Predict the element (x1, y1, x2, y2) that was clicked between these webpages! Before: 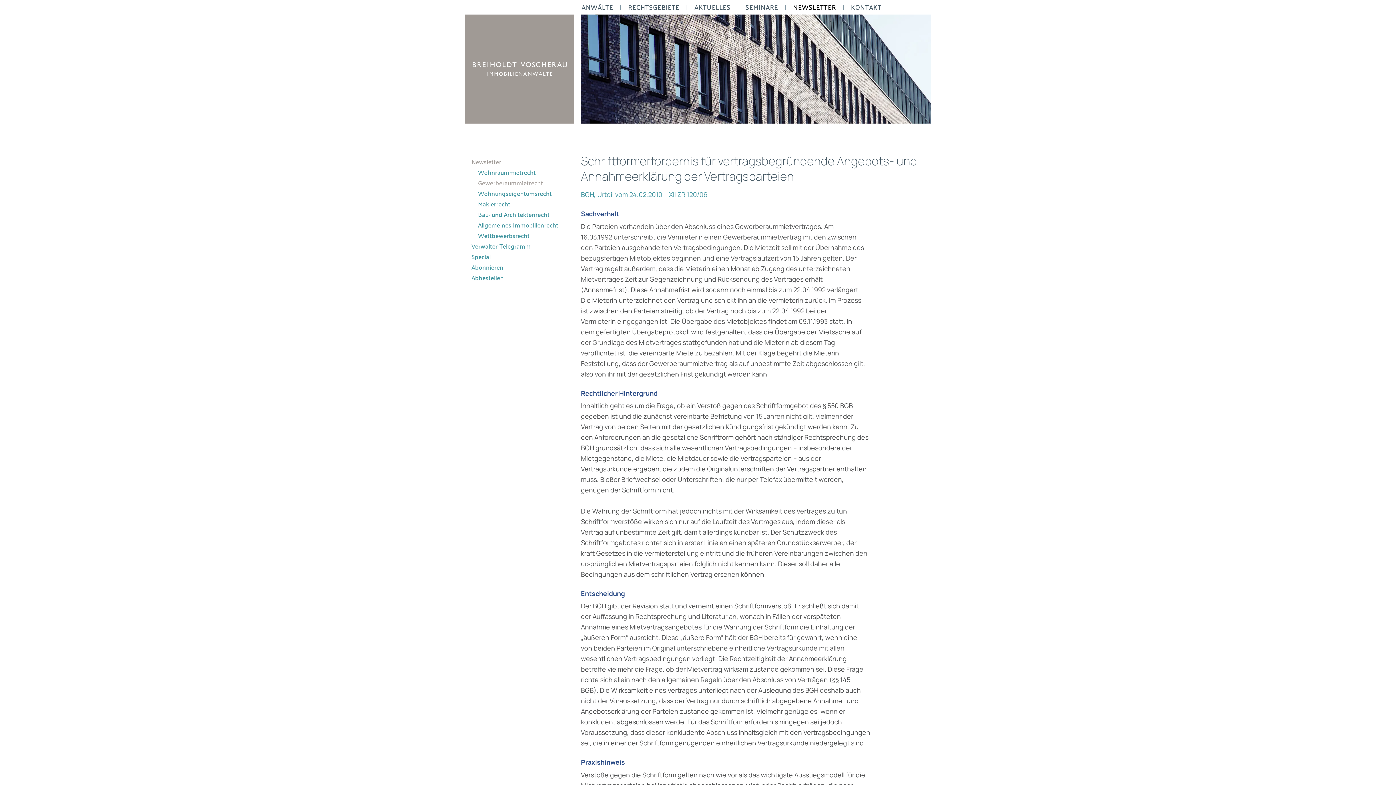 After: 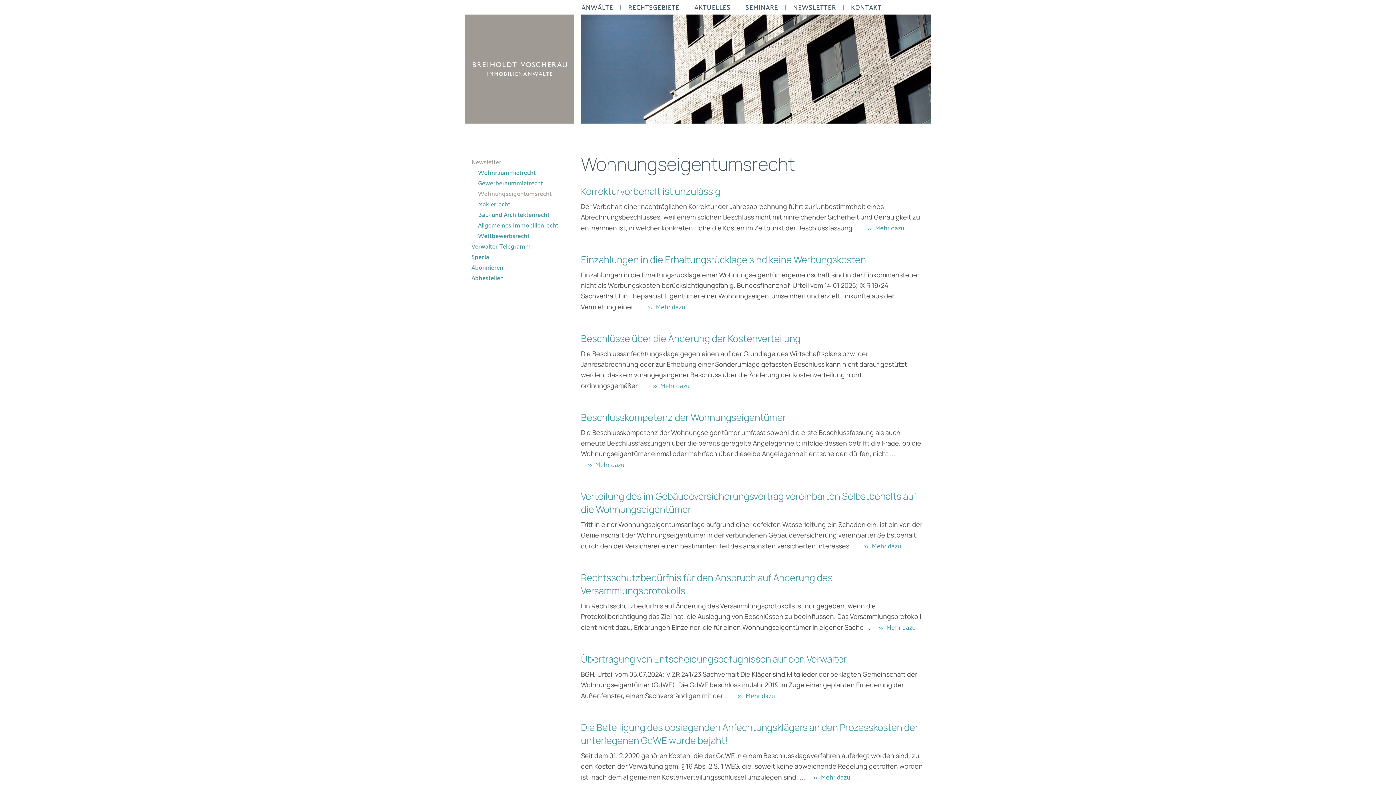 Action: label: Wohnungseigentumsrecht bbox: (471, 188, 568, 198)